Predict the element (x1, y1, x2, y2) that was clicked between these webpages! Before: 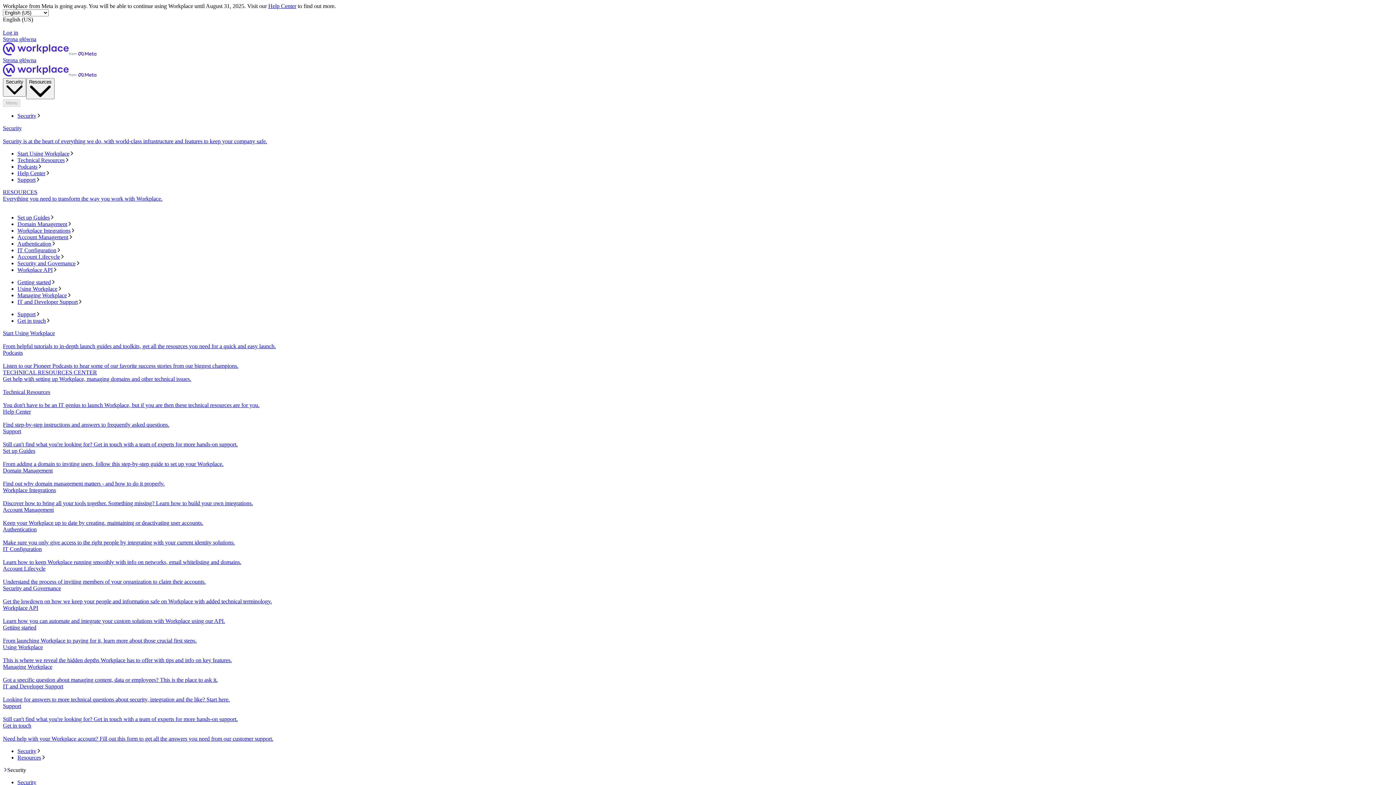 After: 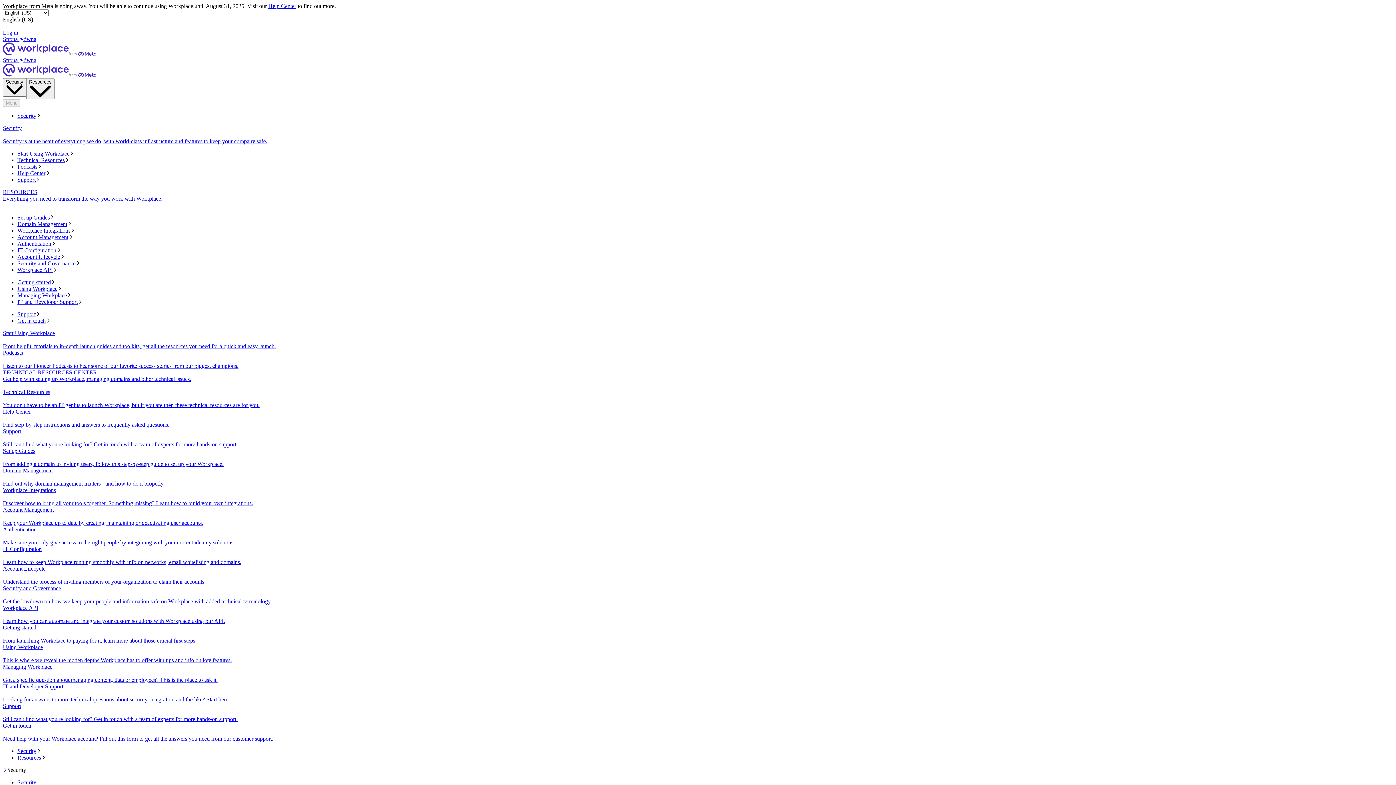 Action: label: Set up Guides
From adding a domain to inviting users, follow this step-by-step guide to set up your Workplace. bbox: (2, 448, 1393, 467)